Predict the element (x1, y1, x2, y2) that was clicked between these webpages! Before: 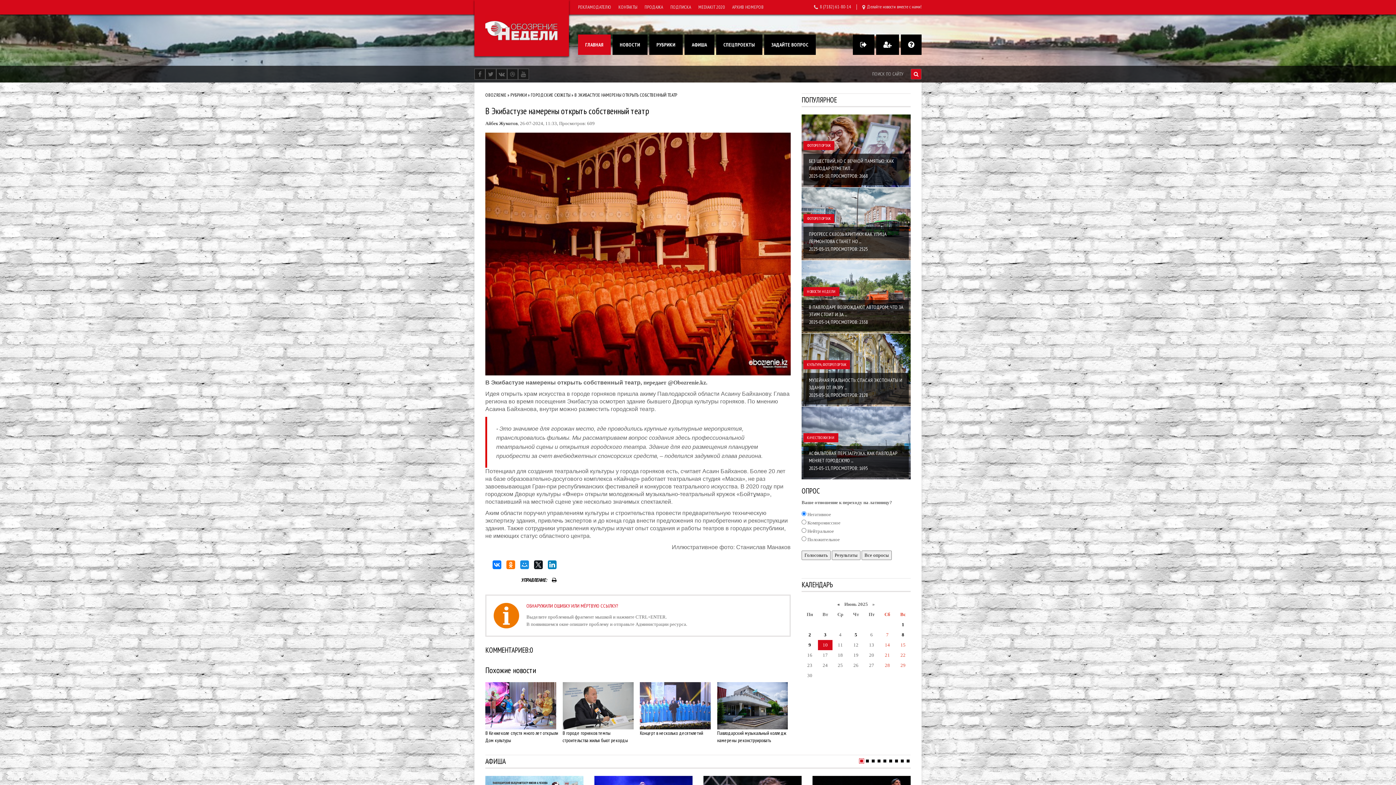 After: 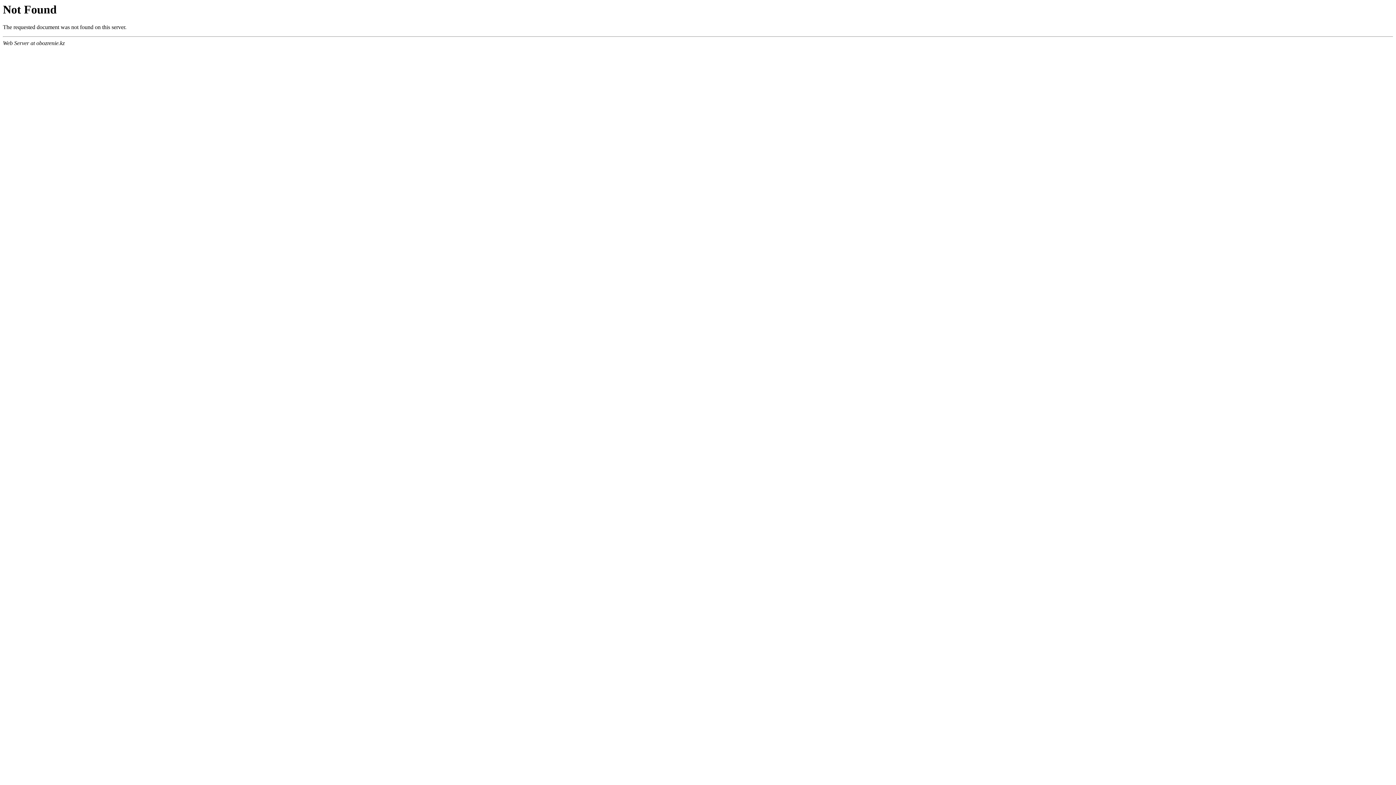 Action: label: РУБРИКИ bbox: (510, 92, 526, 98)